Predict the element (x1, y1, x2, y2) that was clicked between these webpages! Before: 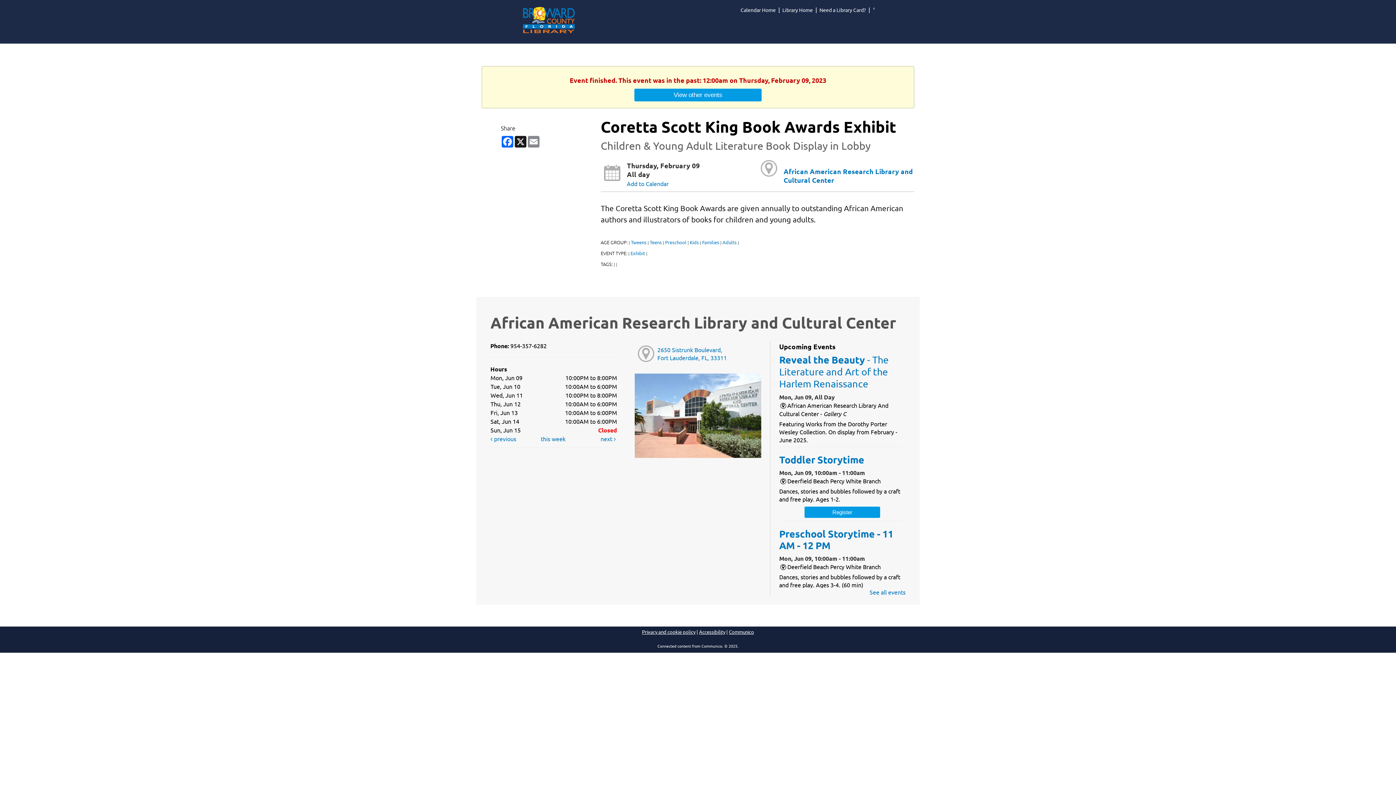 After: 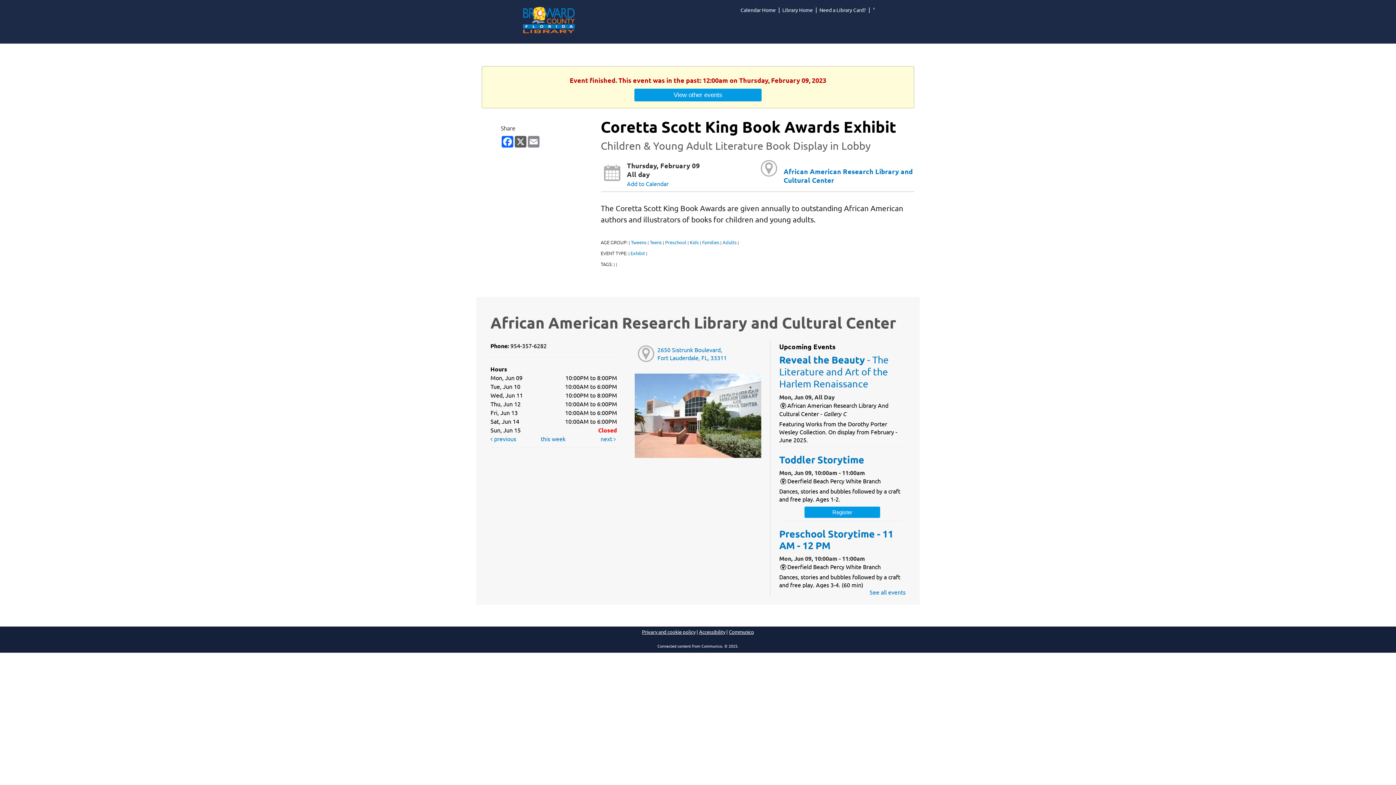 Action: bbox: (514, 135, 527, 147) label: X